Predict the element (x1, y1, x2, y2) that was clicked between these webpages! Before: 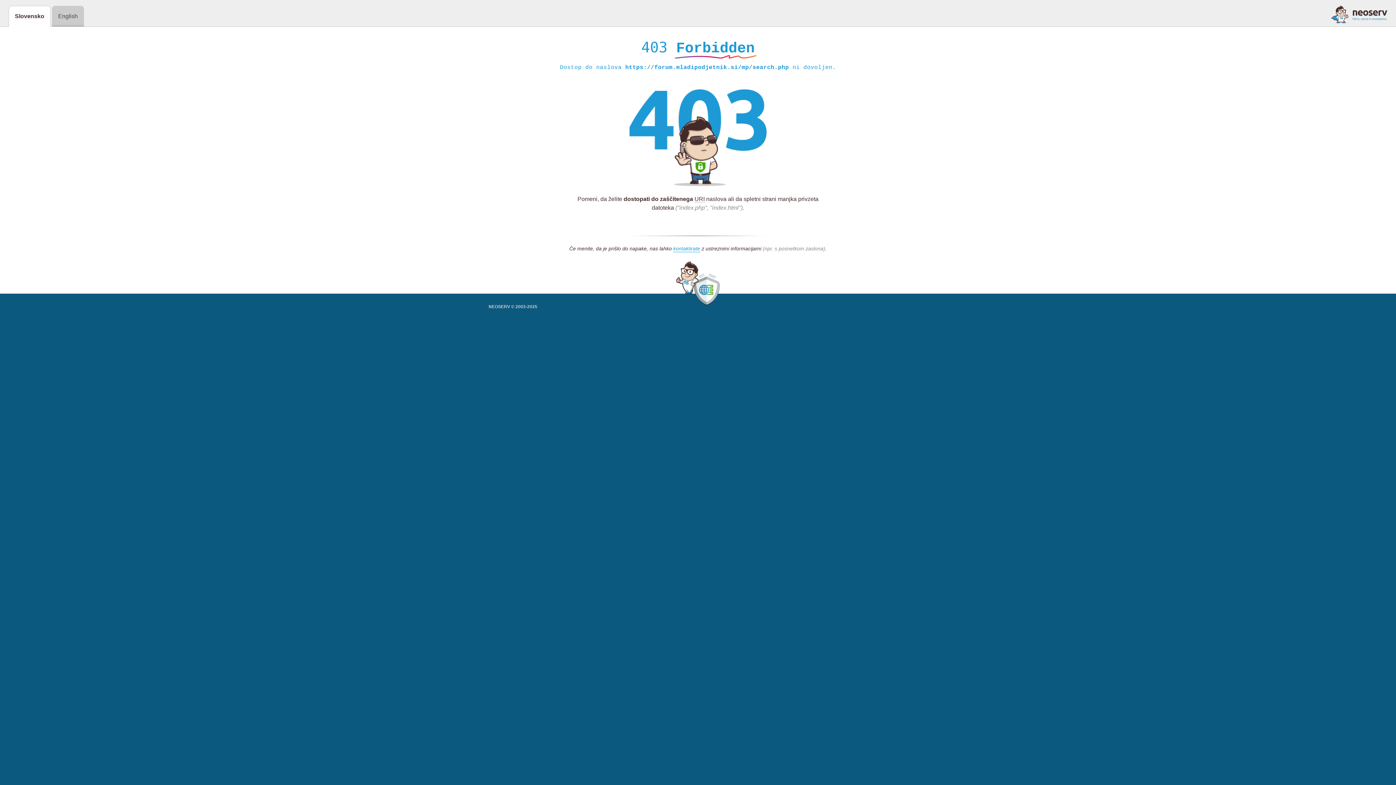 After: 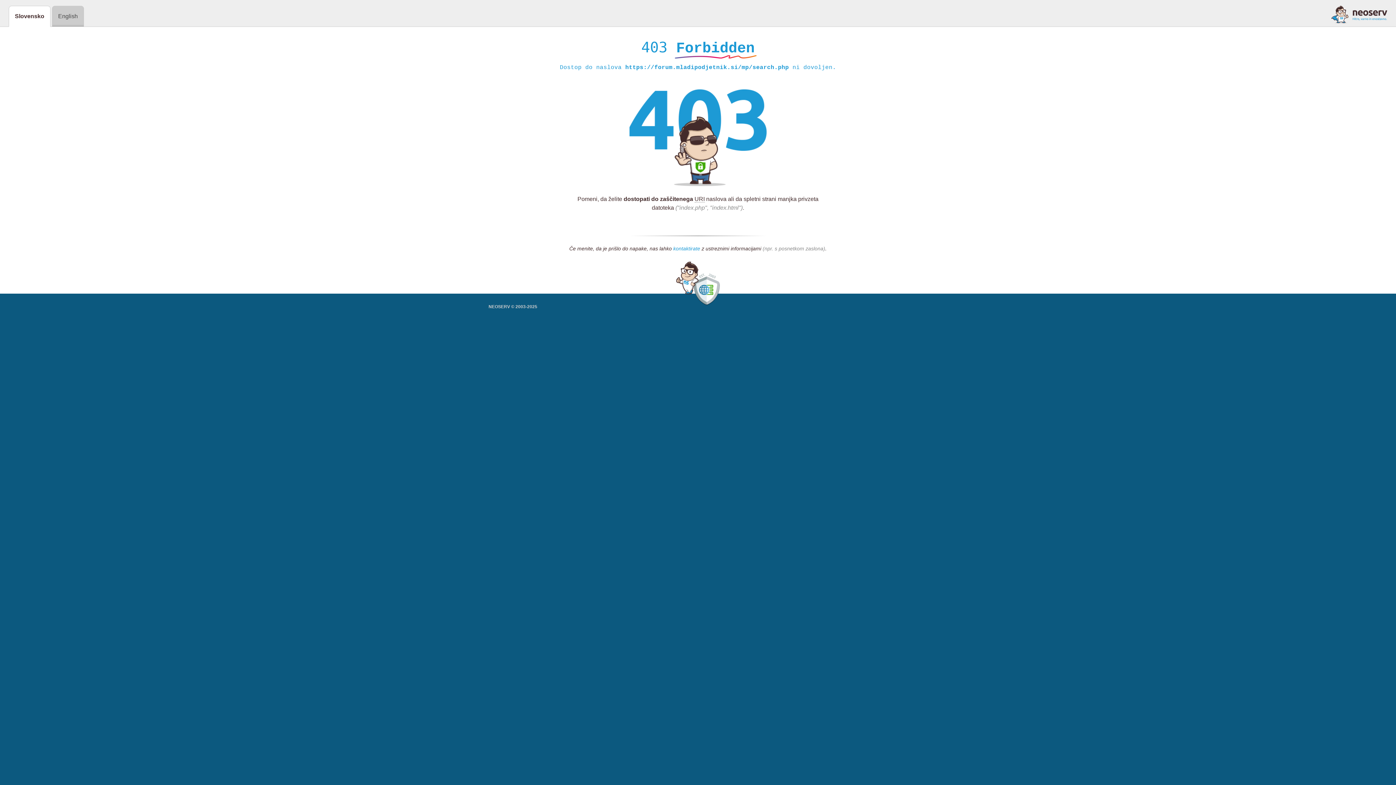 Action: label: kontaktirate bbox: (673, 245, 700, 252)